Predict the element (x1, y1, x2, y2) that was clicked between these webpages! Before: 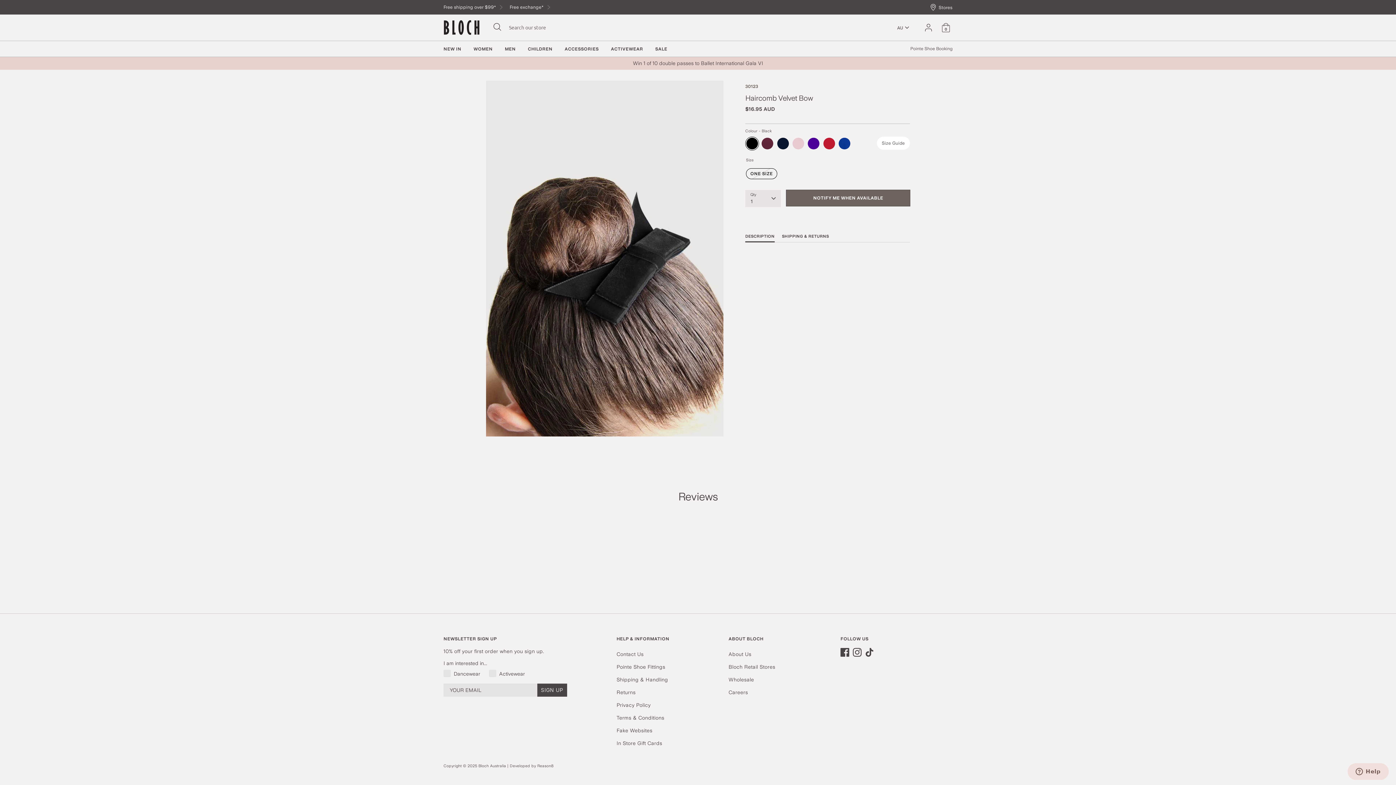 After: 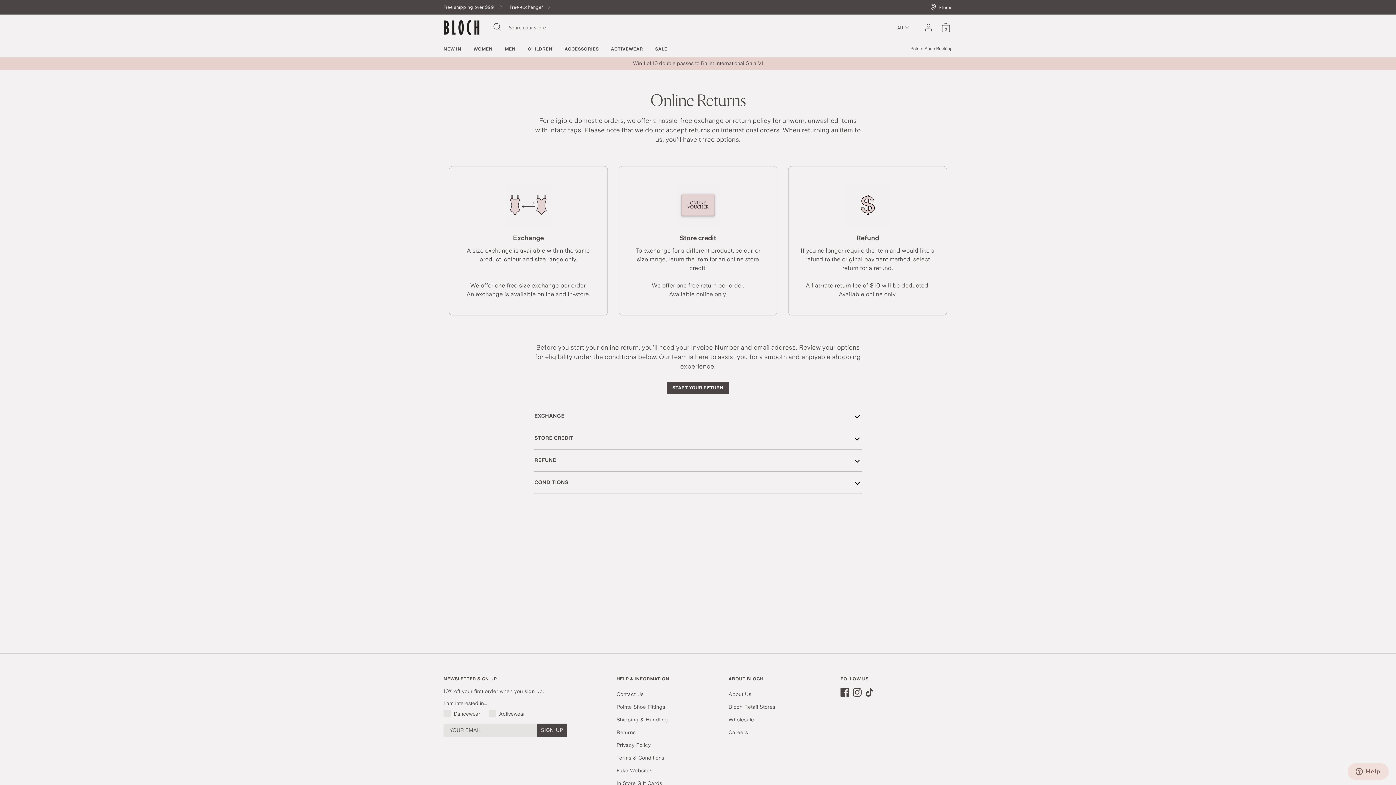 Action: label: Returns bbox: (616, 689, 635, 695)